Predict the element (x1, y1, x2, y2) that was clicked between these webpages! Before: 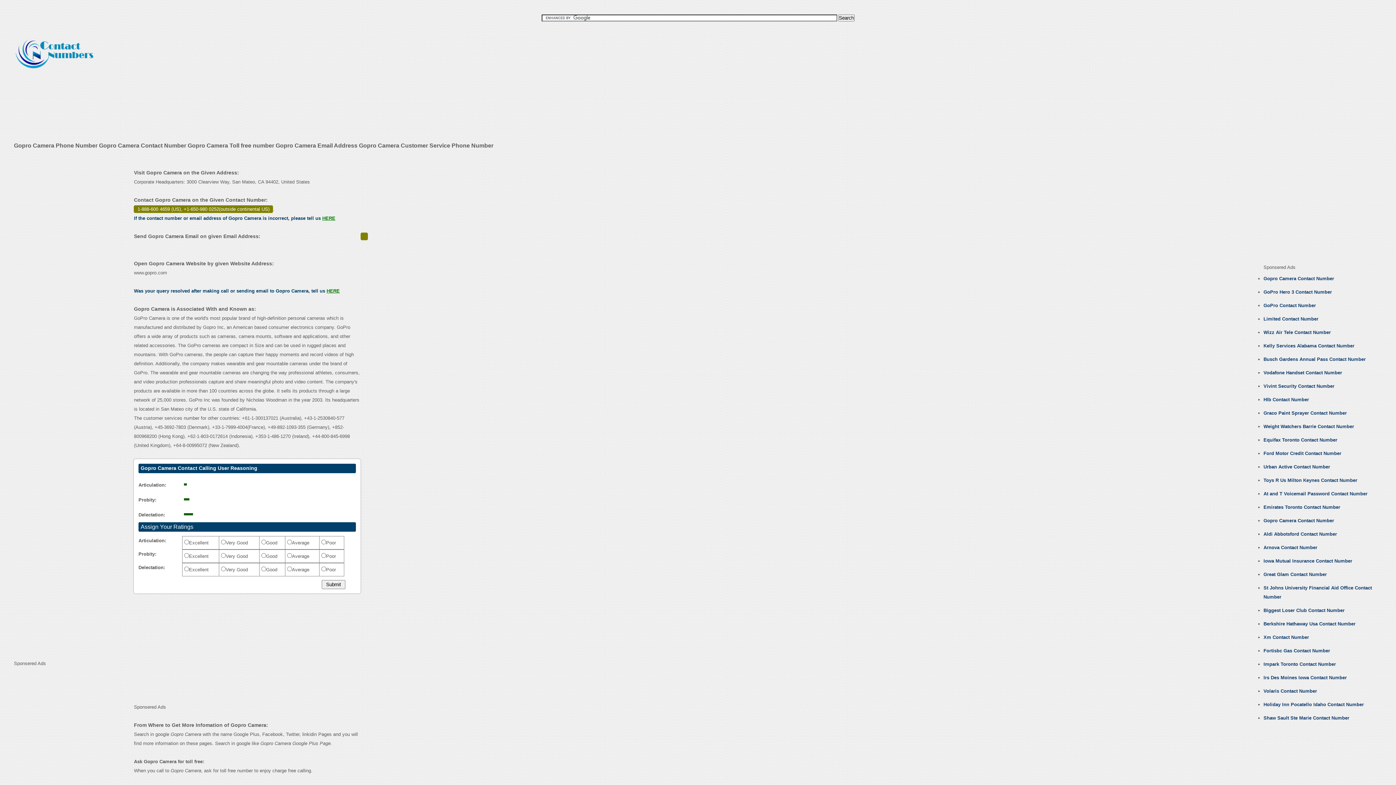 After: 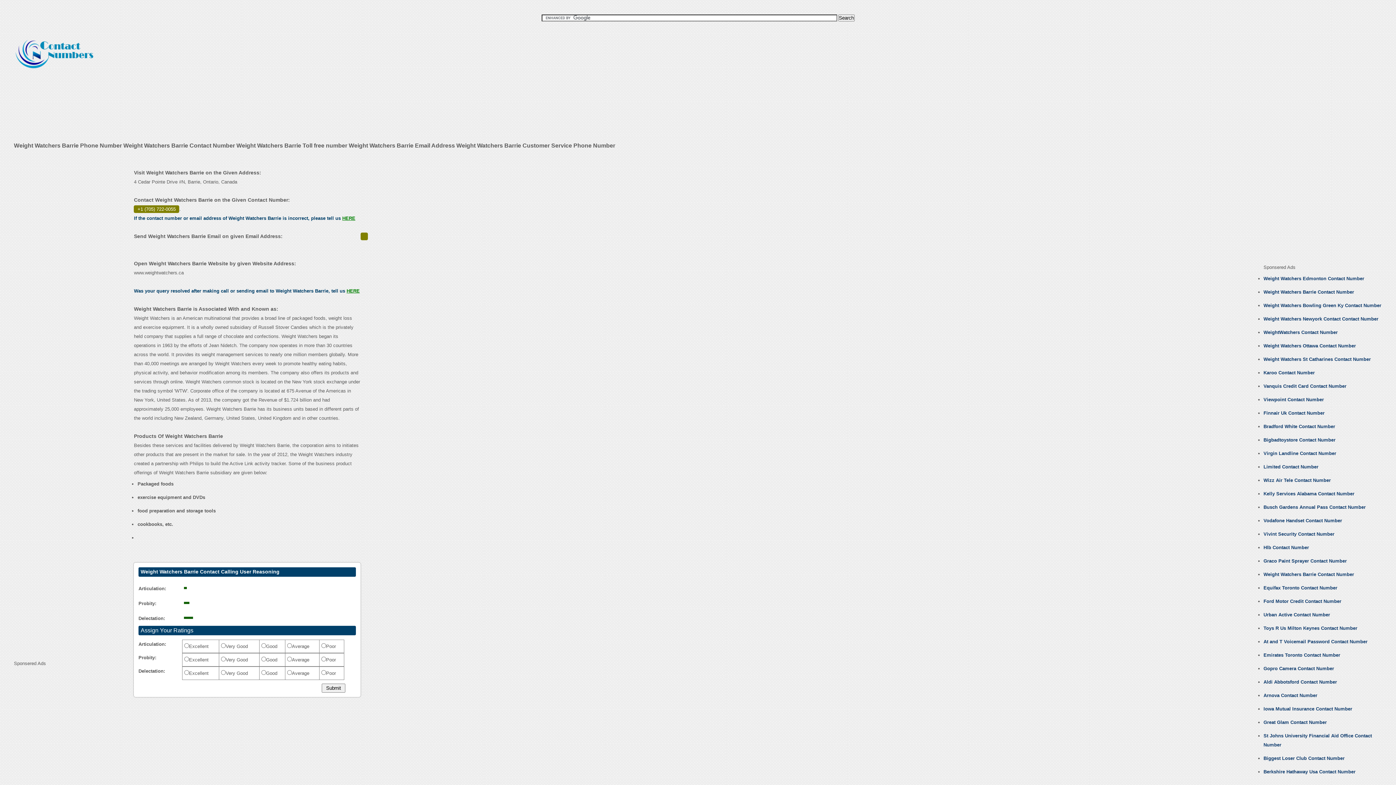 Action: bbox: (1263, 424, 1354, 429) label: Weight Watchers Barrie Contact Number